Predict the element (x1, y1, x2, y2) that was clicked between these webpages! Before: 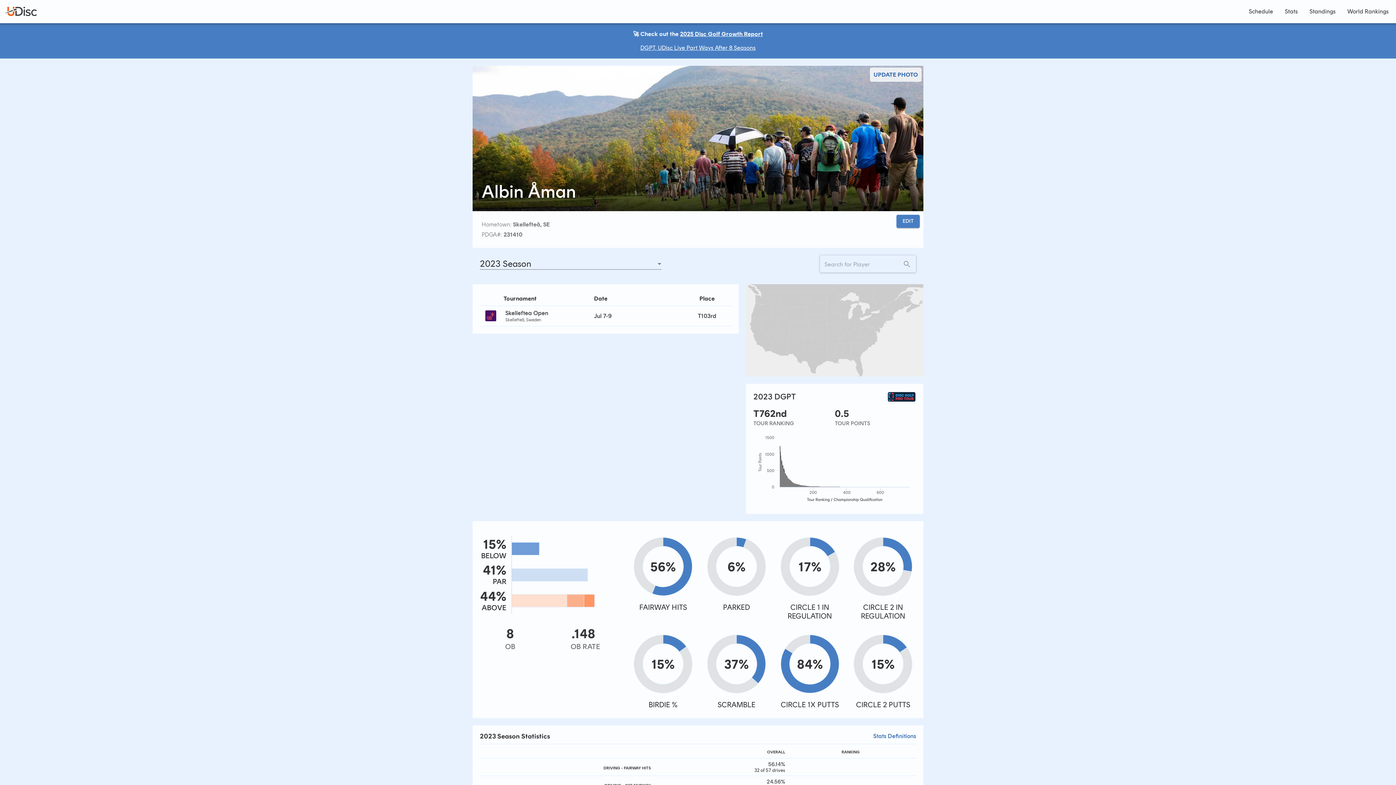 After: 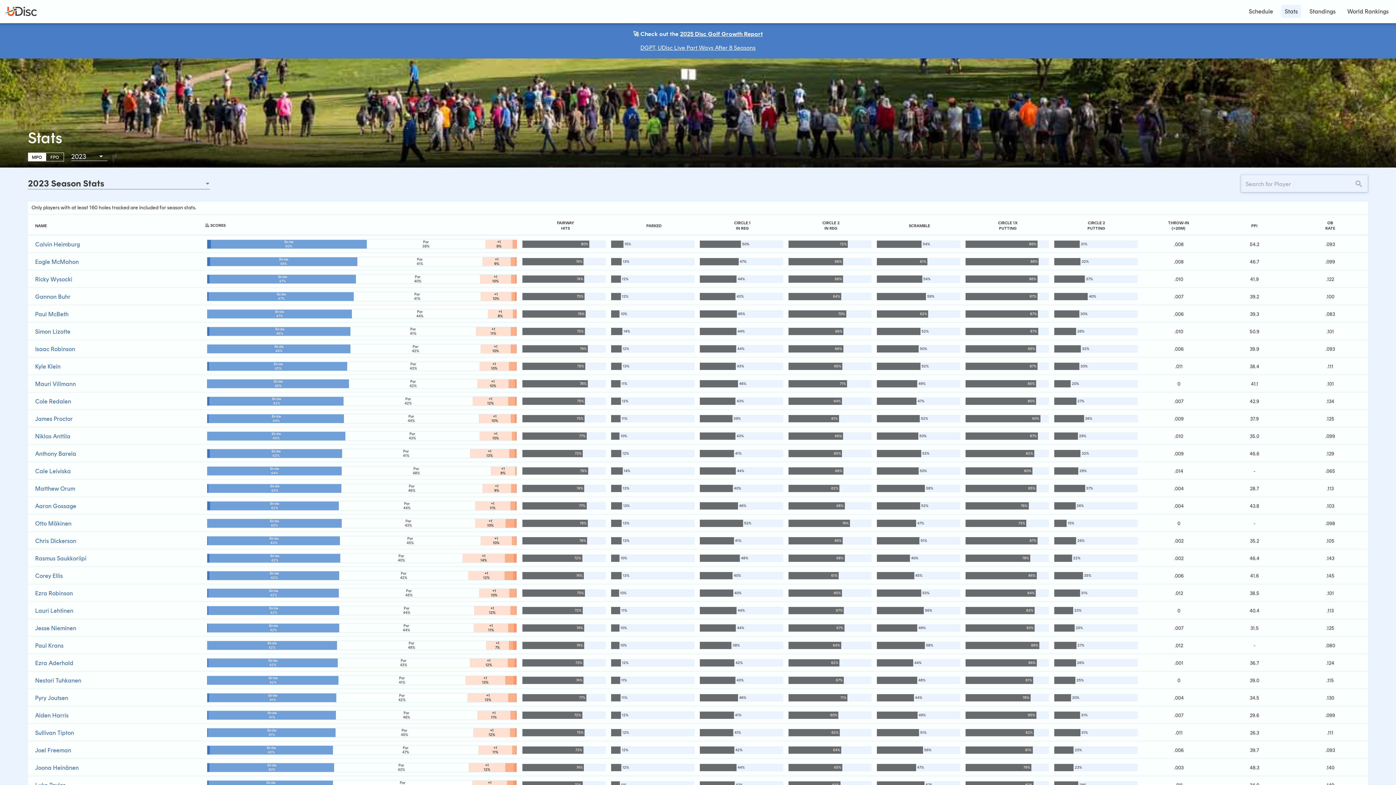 Action: bbox: (1282, 5, 1301, 17) label: Stats